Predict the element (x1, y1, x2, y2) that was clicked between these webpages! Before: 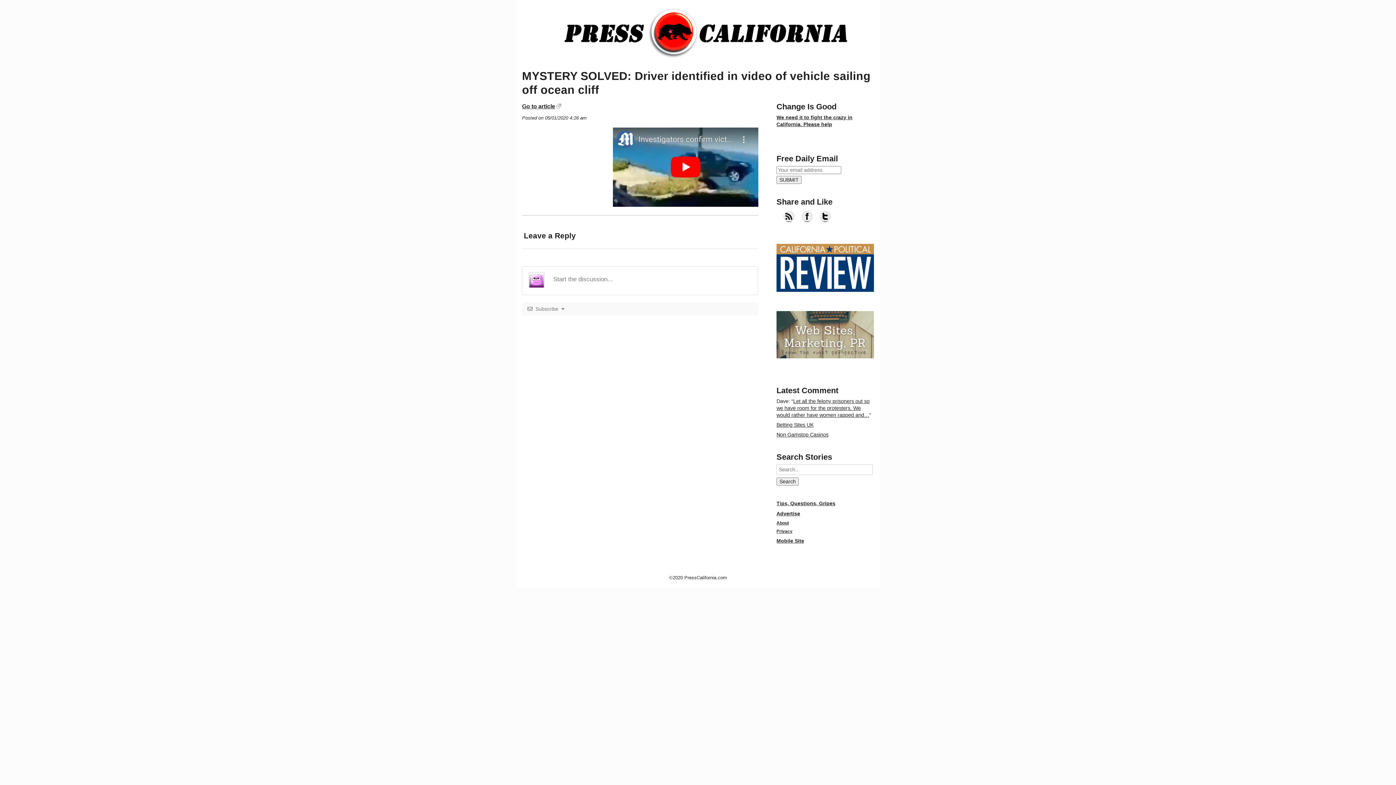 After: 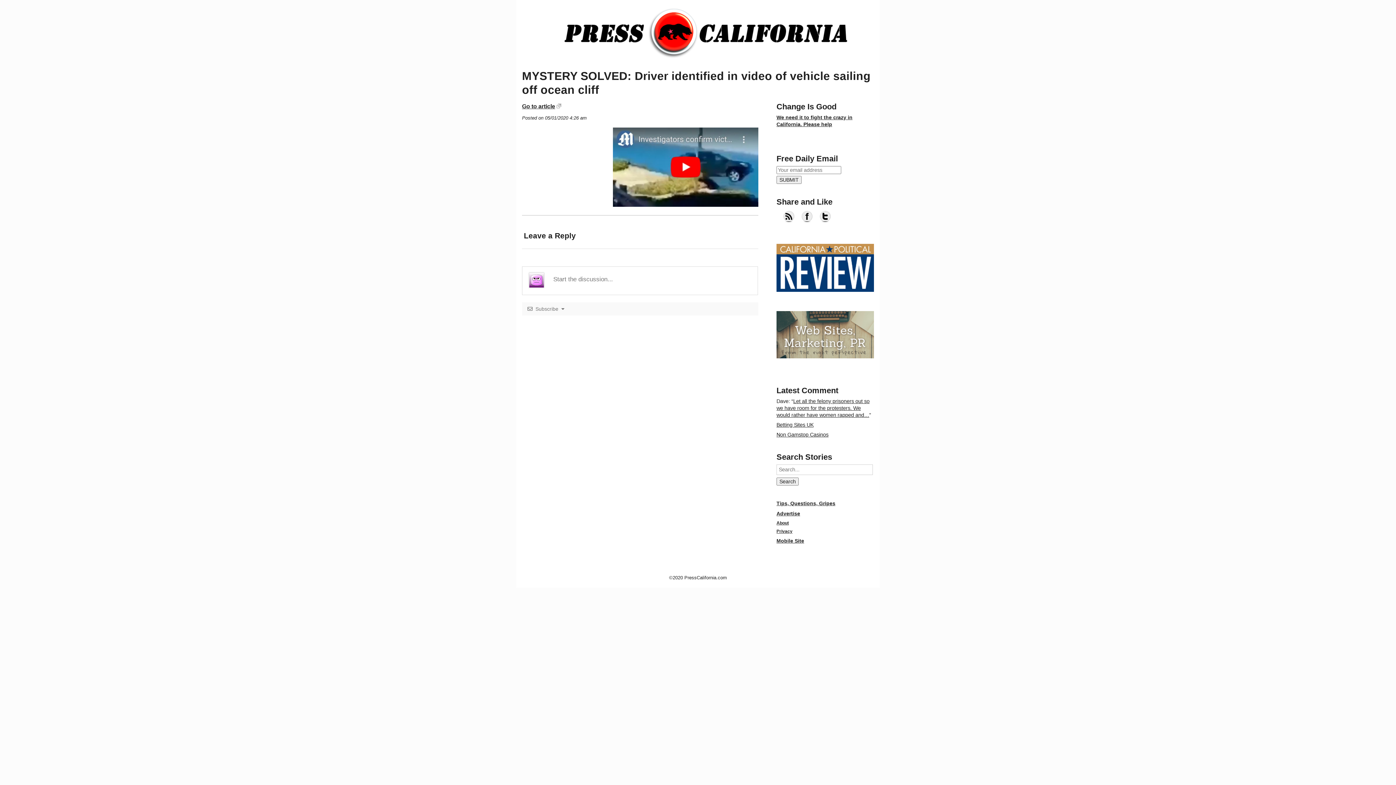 Action: bbox: (776, 353, 874, 359)